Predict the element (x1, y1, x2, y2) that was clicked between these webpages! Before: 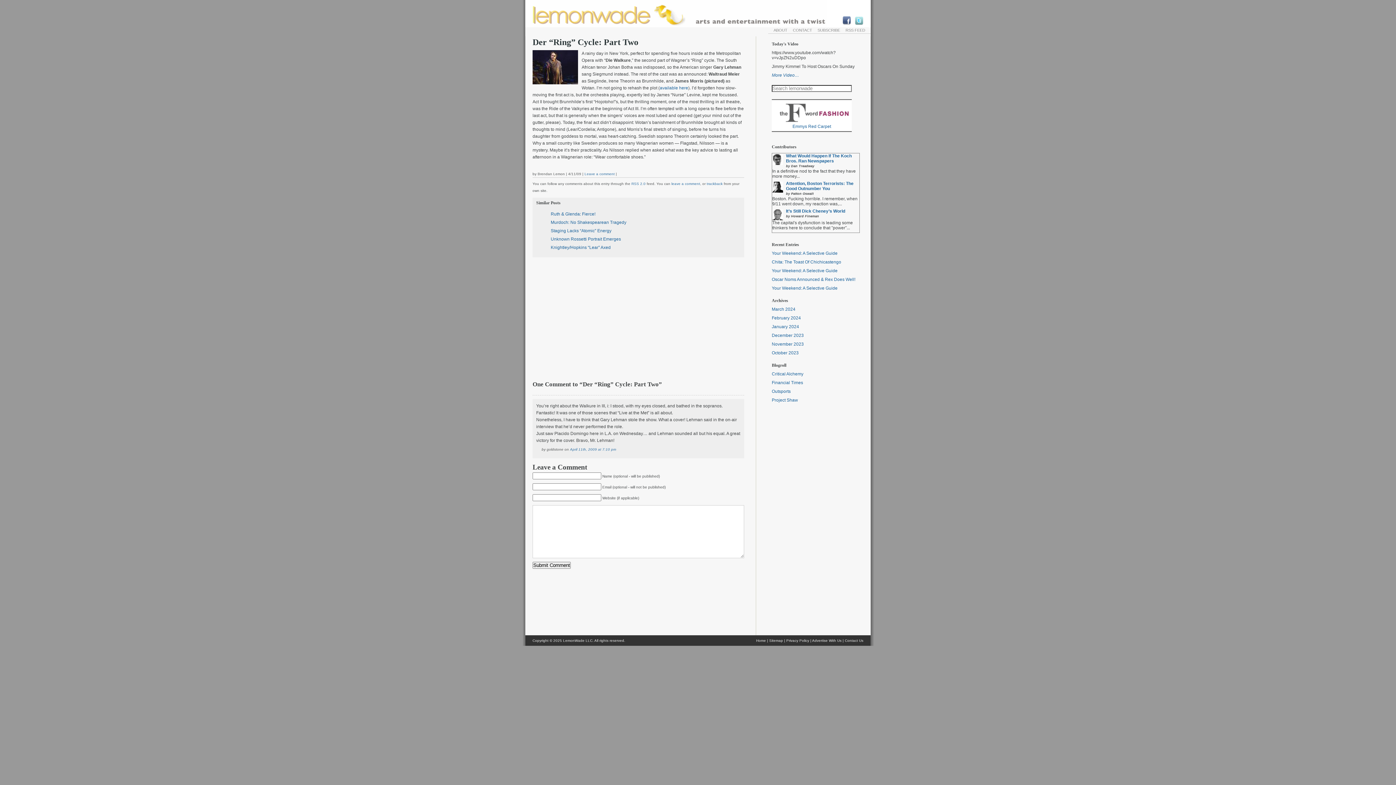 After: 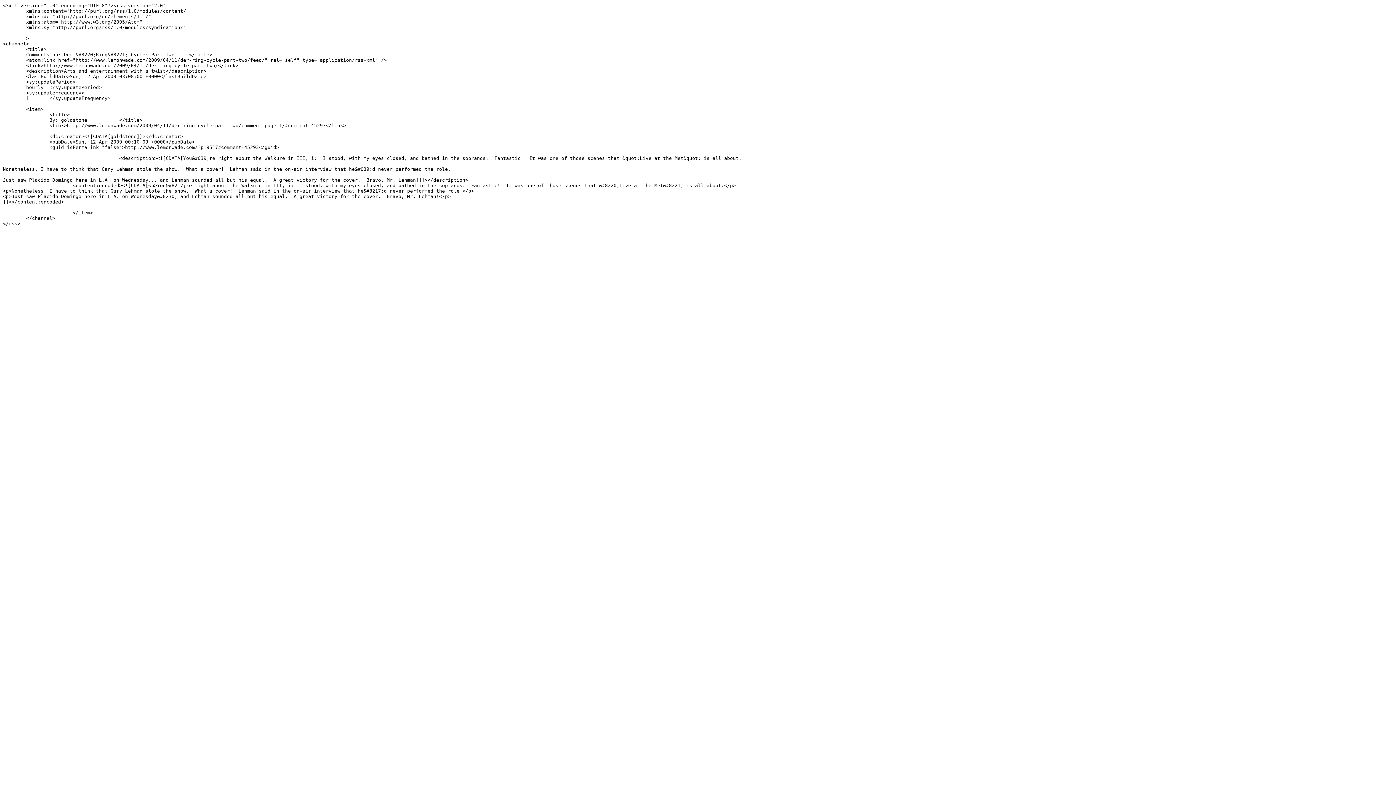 Action: bbox: (631, 181, 645, 185) label: RSS 2.0